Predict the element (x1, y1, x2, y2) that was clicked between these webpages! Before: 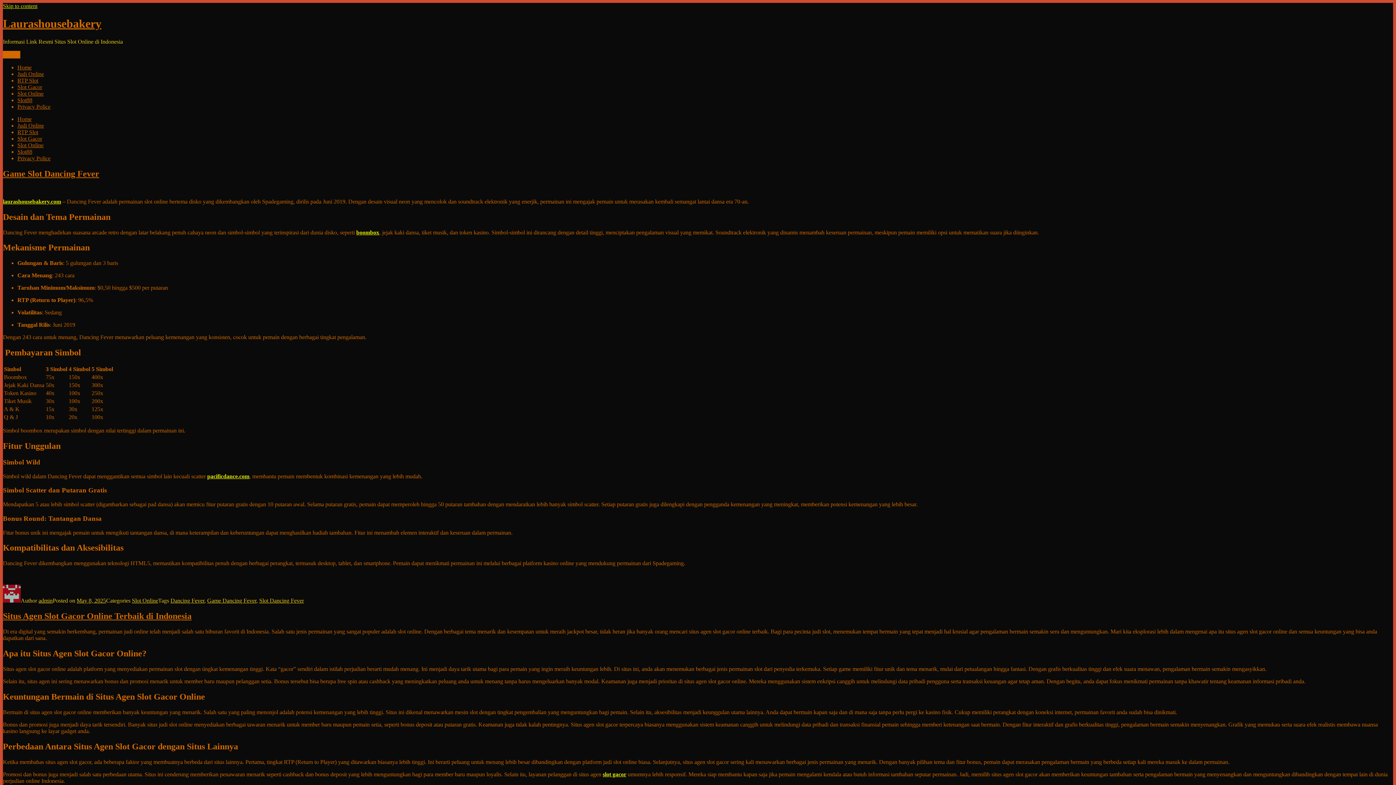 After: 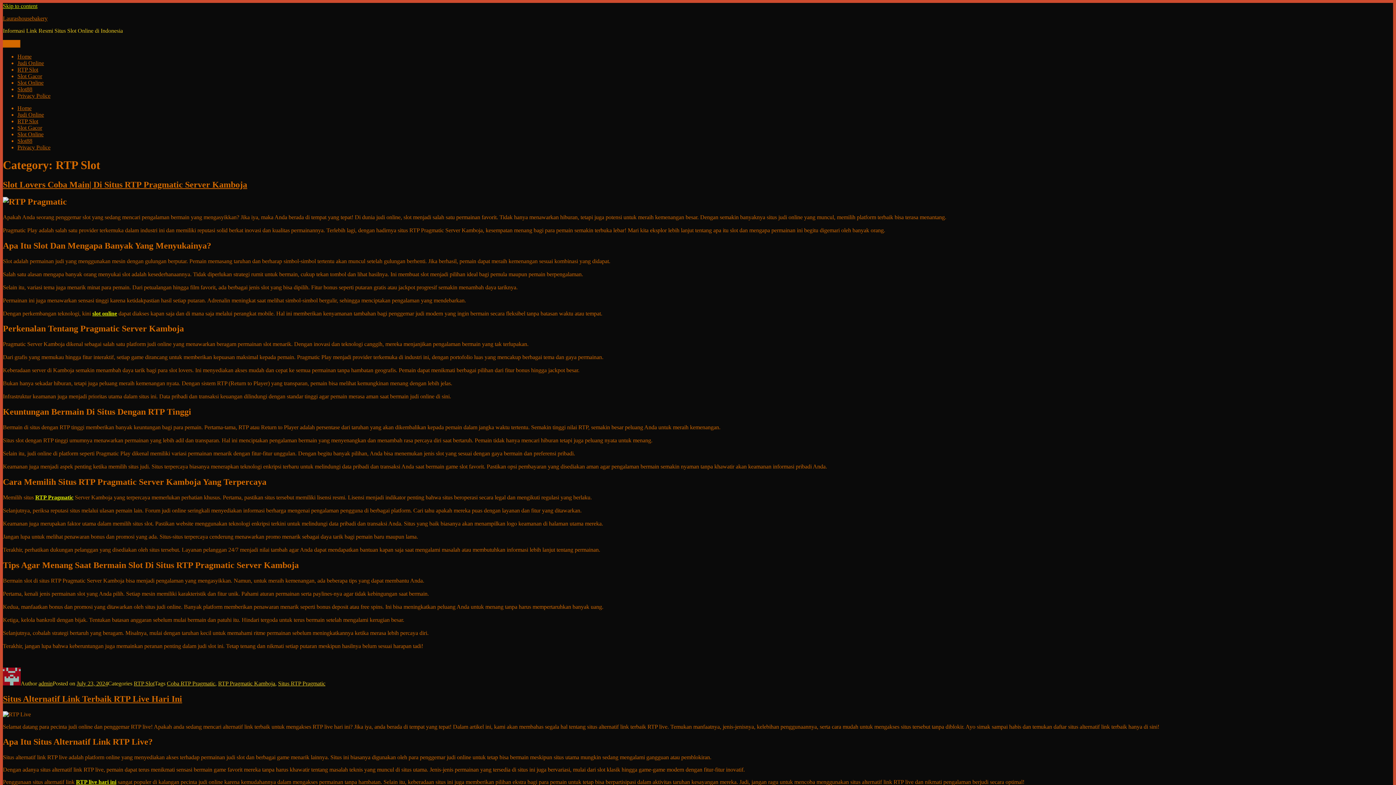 Action: label: RTP Slot bbox: (17, 129, 38, 135)